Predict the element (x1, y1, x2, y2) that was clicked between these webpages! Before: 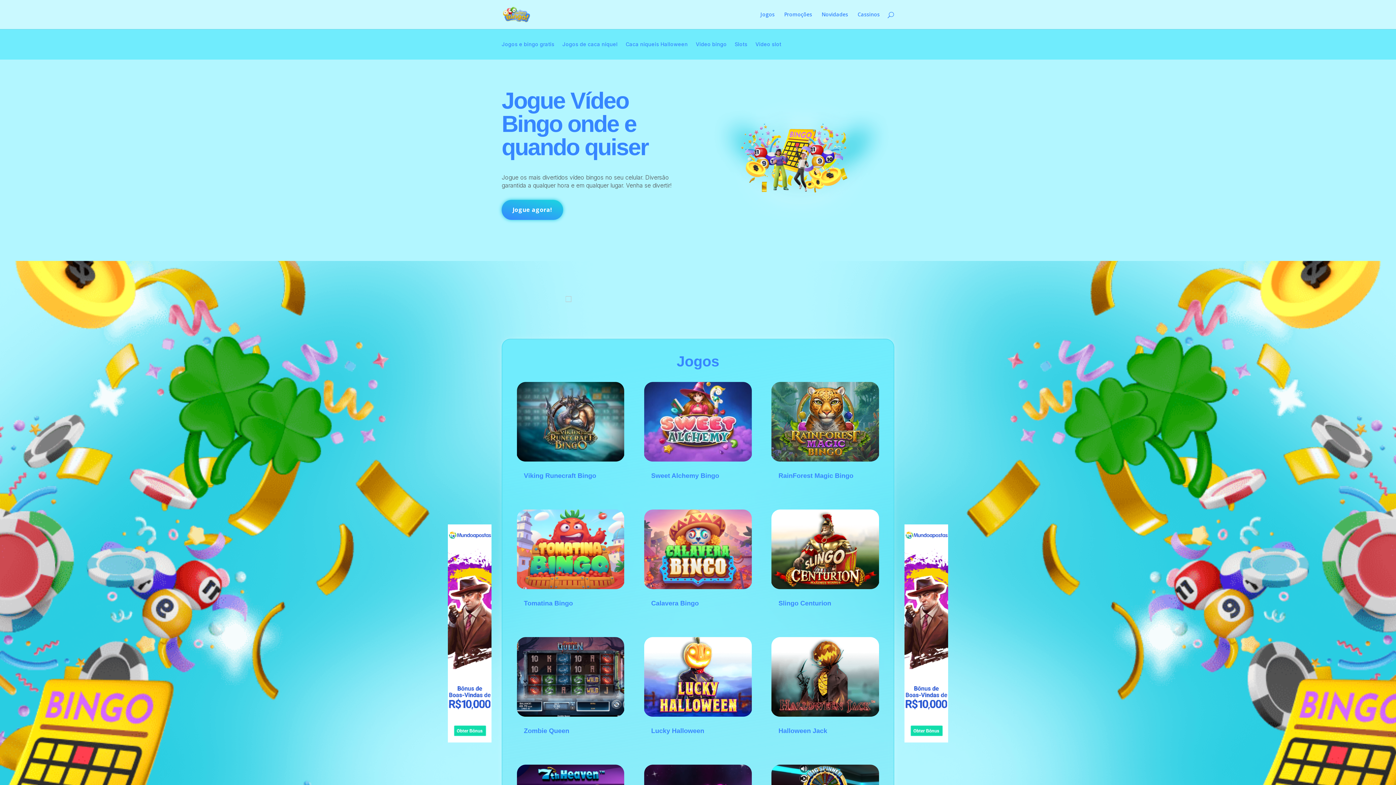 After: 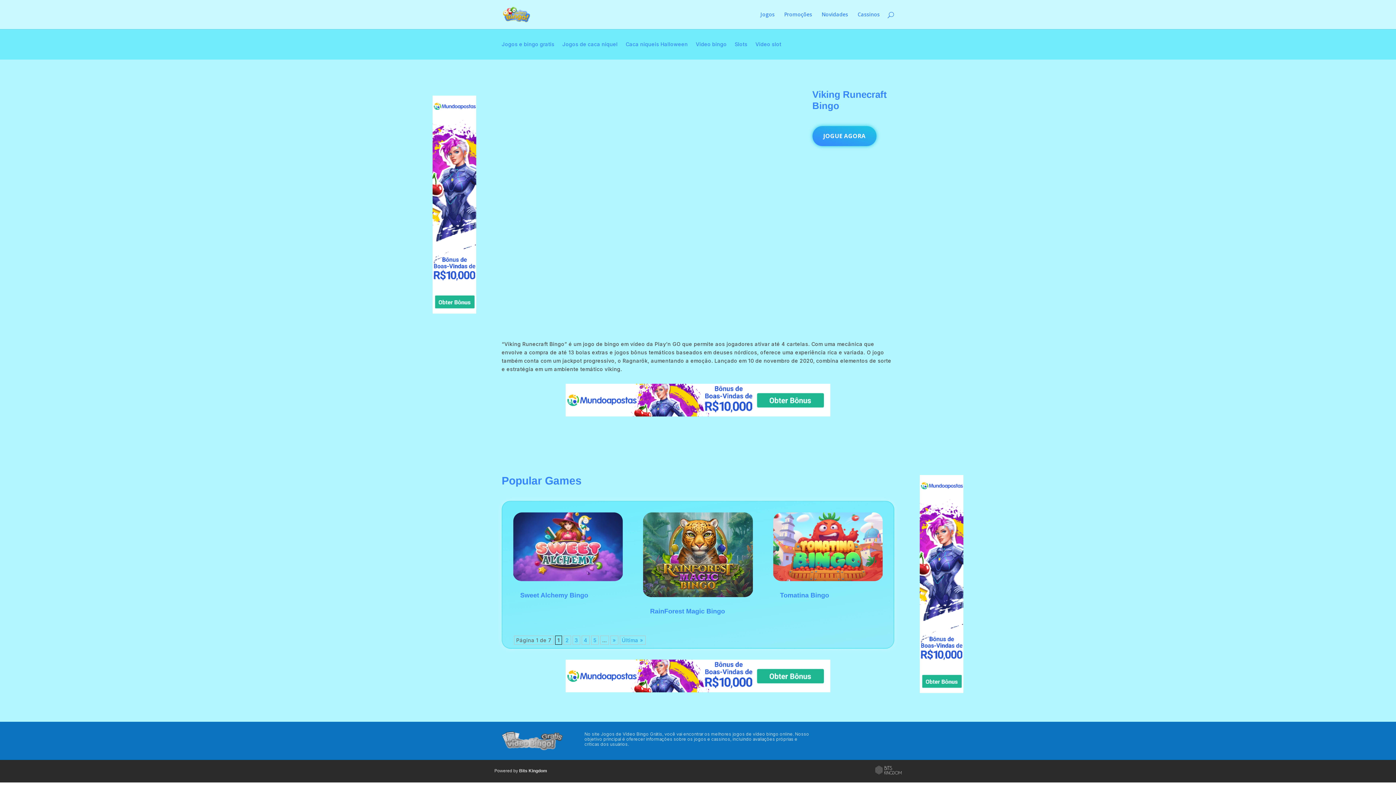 Action: label: Viking Runecraft Bingo bbox: (524, 472, 596, 479)